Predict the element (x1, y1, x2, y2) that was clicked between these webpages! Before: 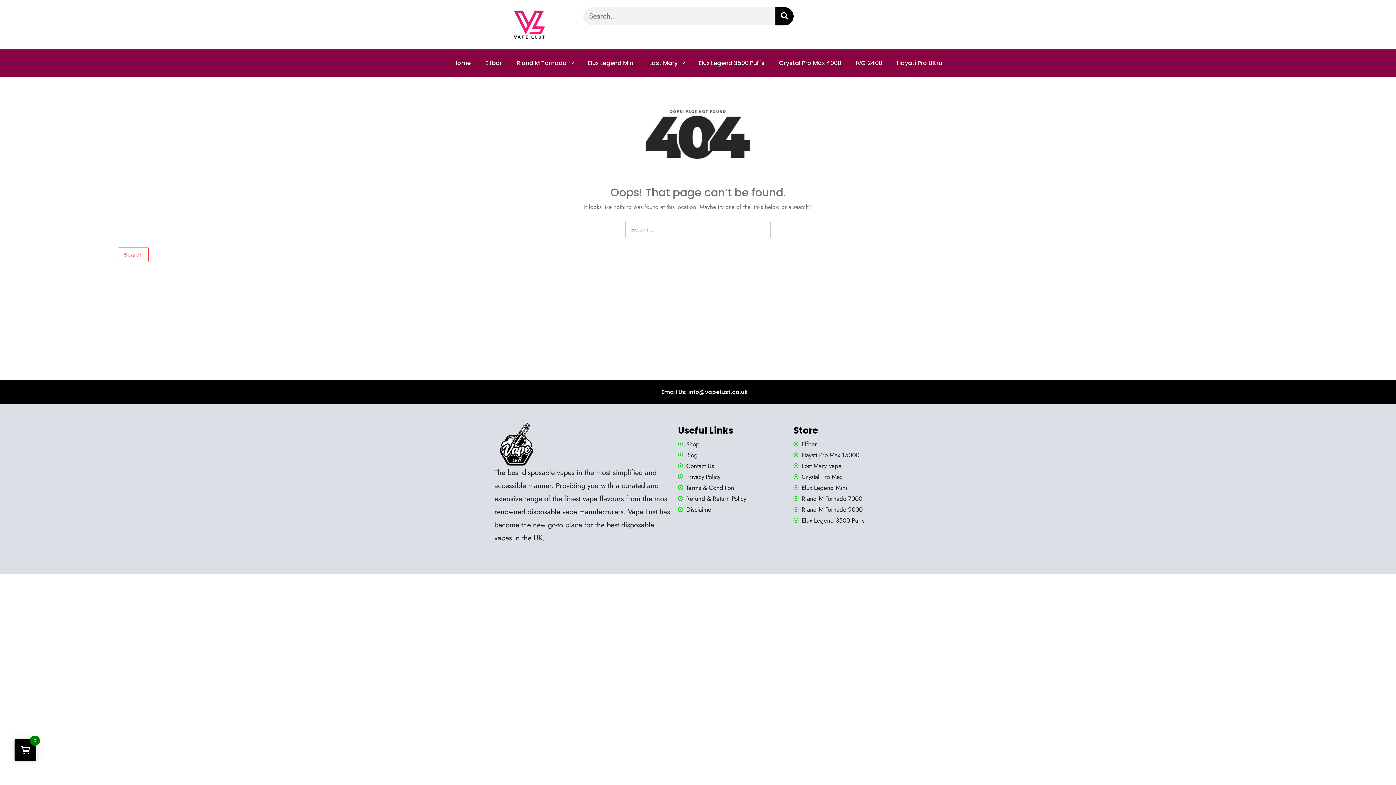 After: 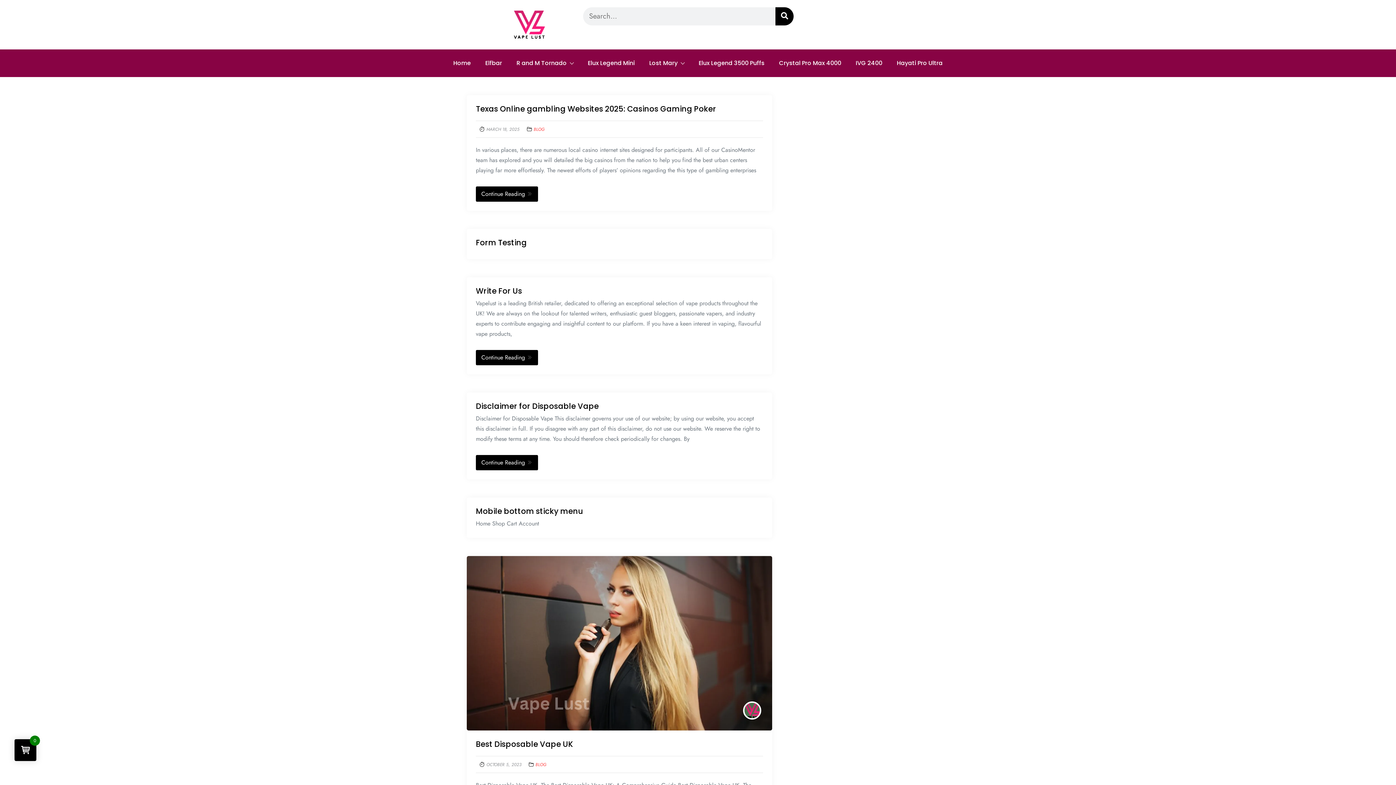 Action: bbox: (775, 7, 793, 25) label: Search